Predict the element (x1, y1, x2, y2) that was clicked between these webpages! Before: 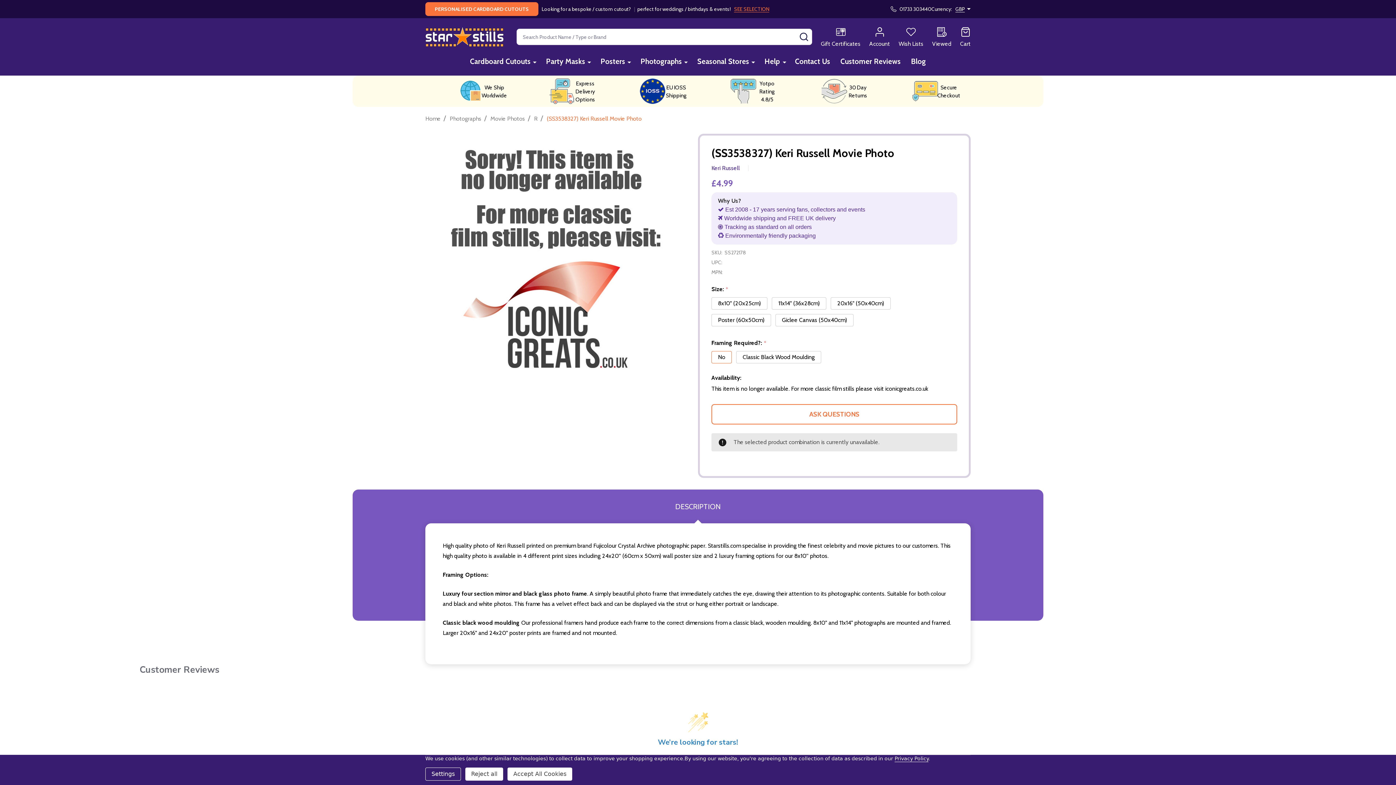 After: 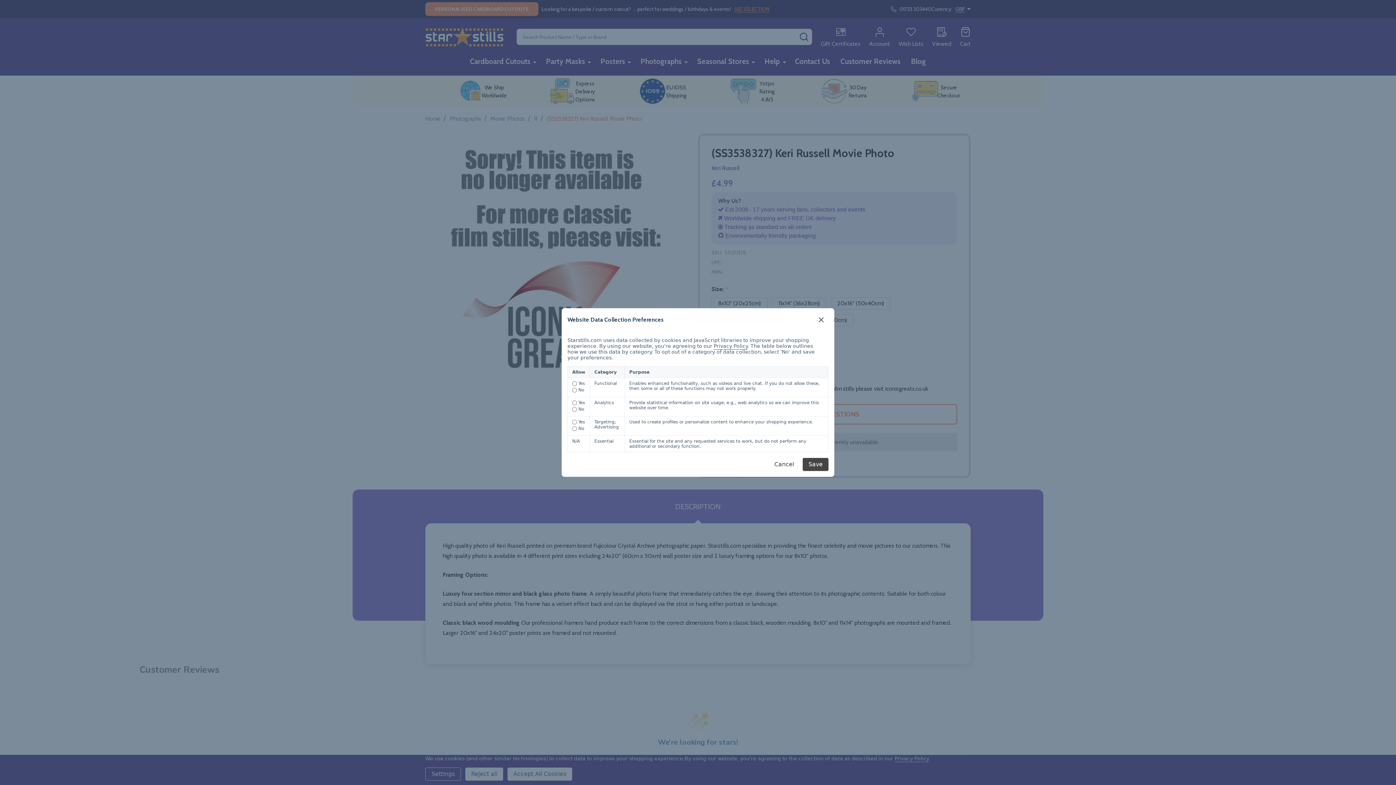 Action: bbox: (425, 768, 461, 781) label: Settings